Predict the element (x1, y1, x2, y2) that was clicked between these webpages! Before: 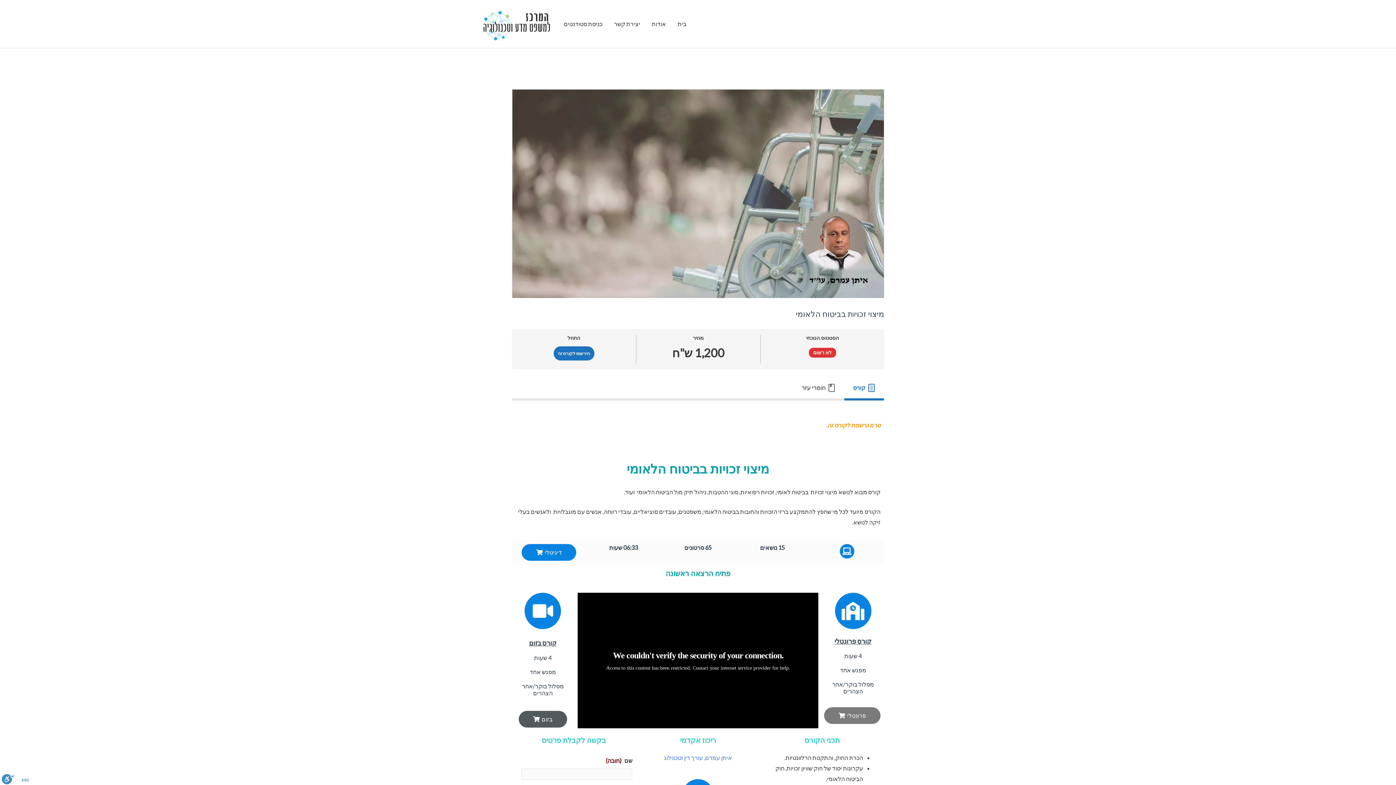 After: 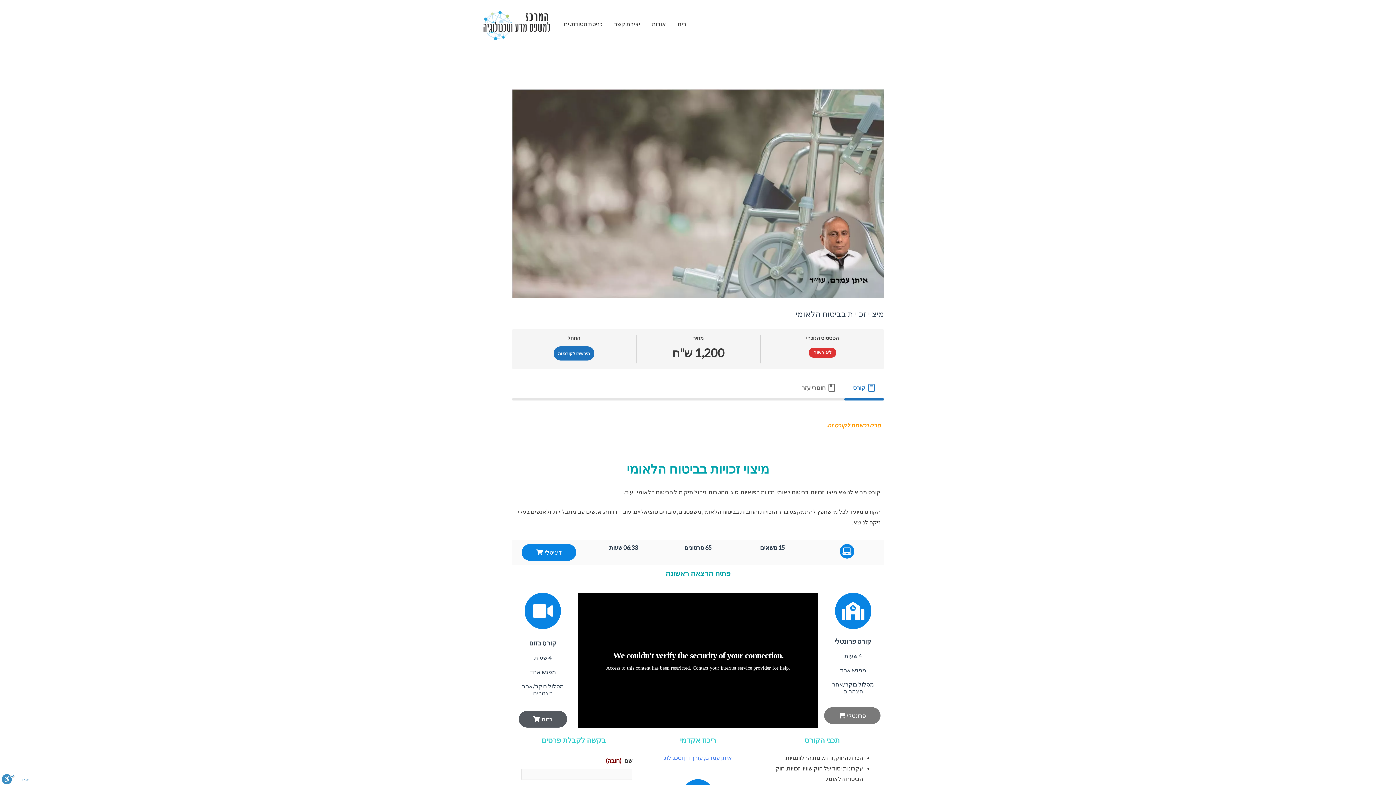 Action: label: פרונטלי bbox: (824, 707, 880, 724)